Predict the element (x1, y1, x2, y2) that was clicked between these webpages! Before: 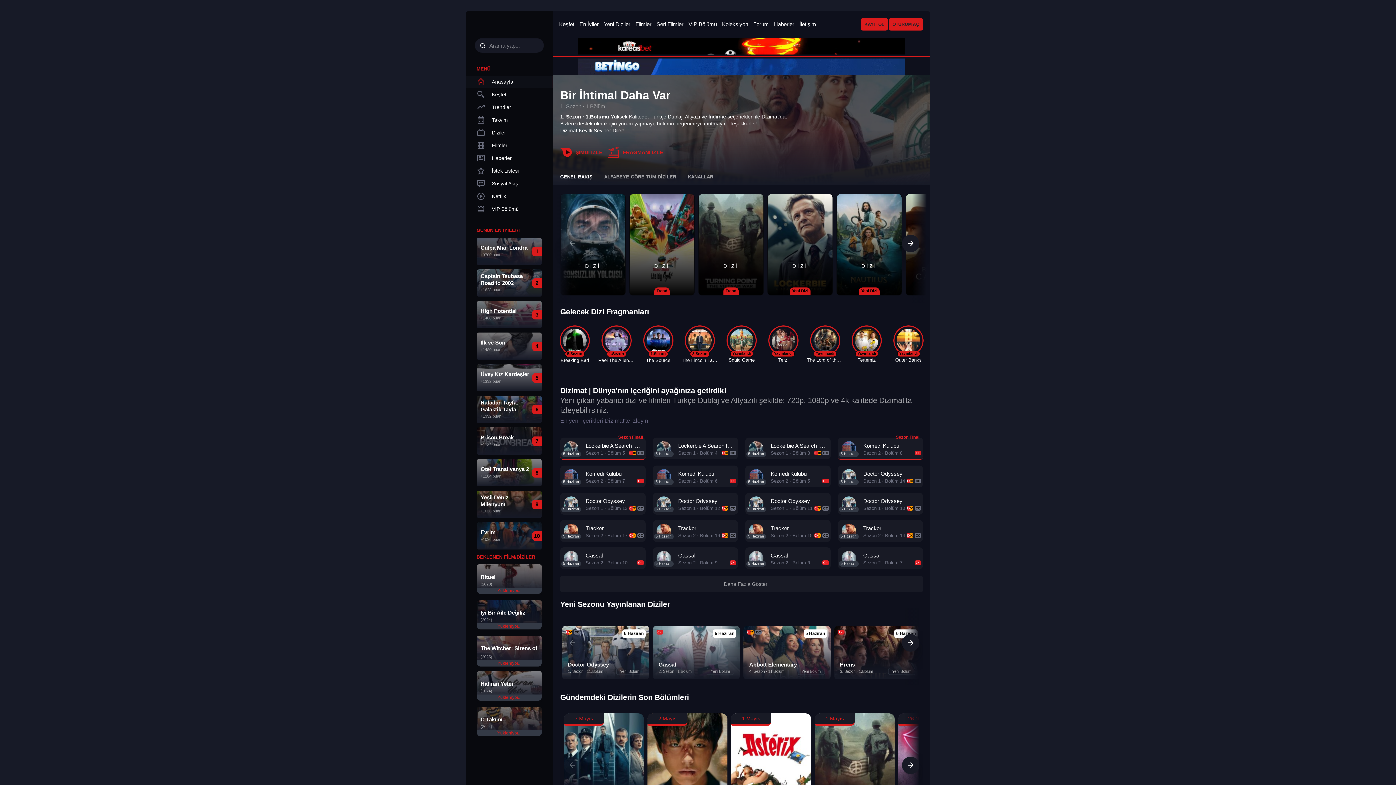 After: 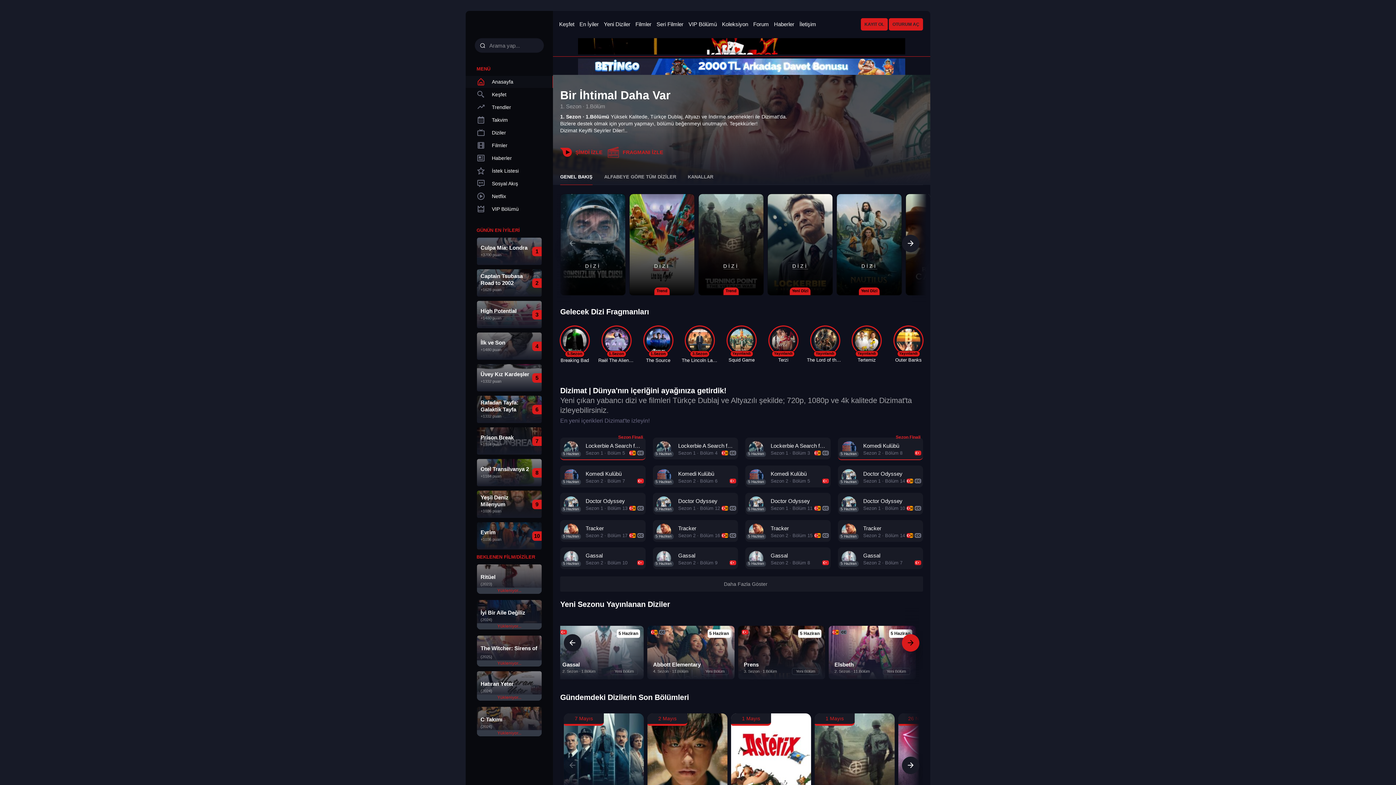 Action: bbox: (902, 634, 919, 652) label: Next slide